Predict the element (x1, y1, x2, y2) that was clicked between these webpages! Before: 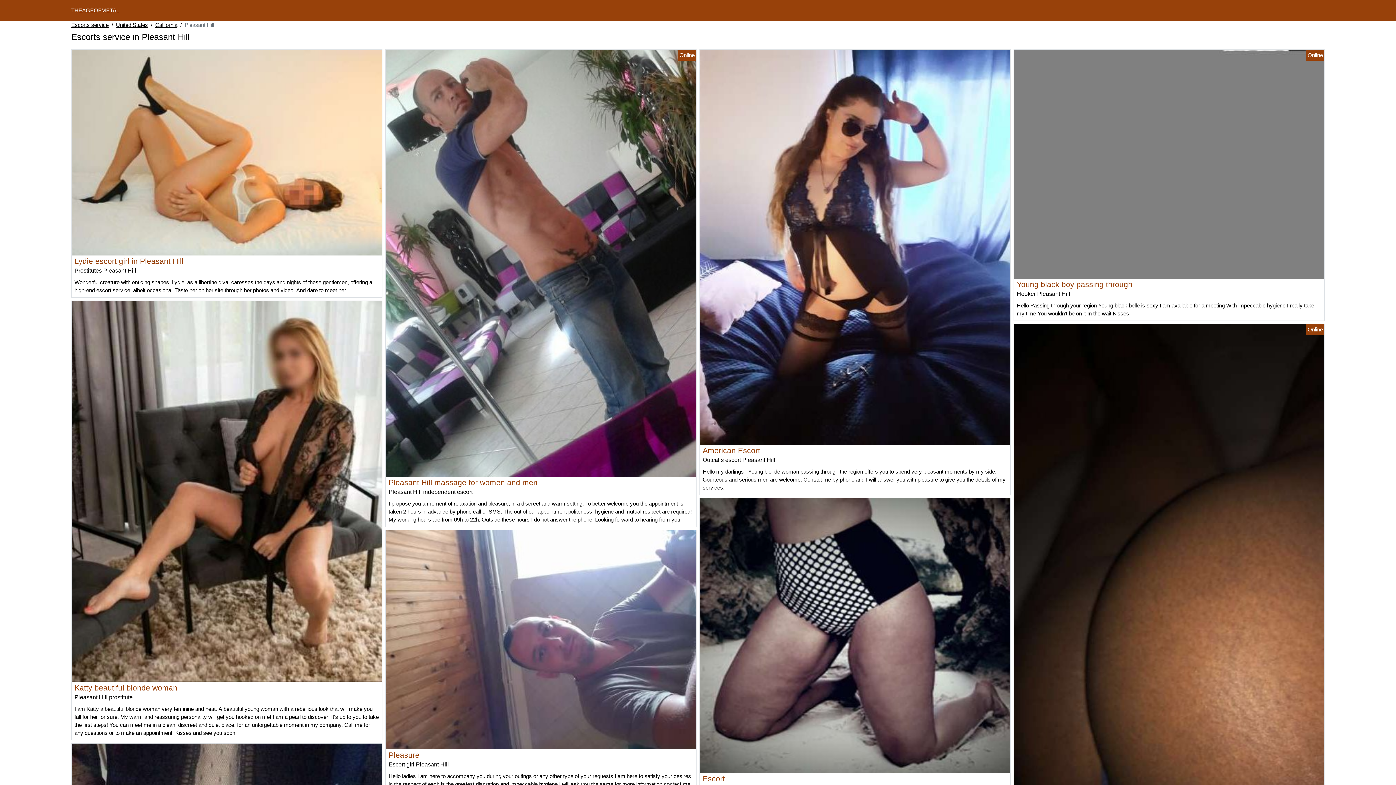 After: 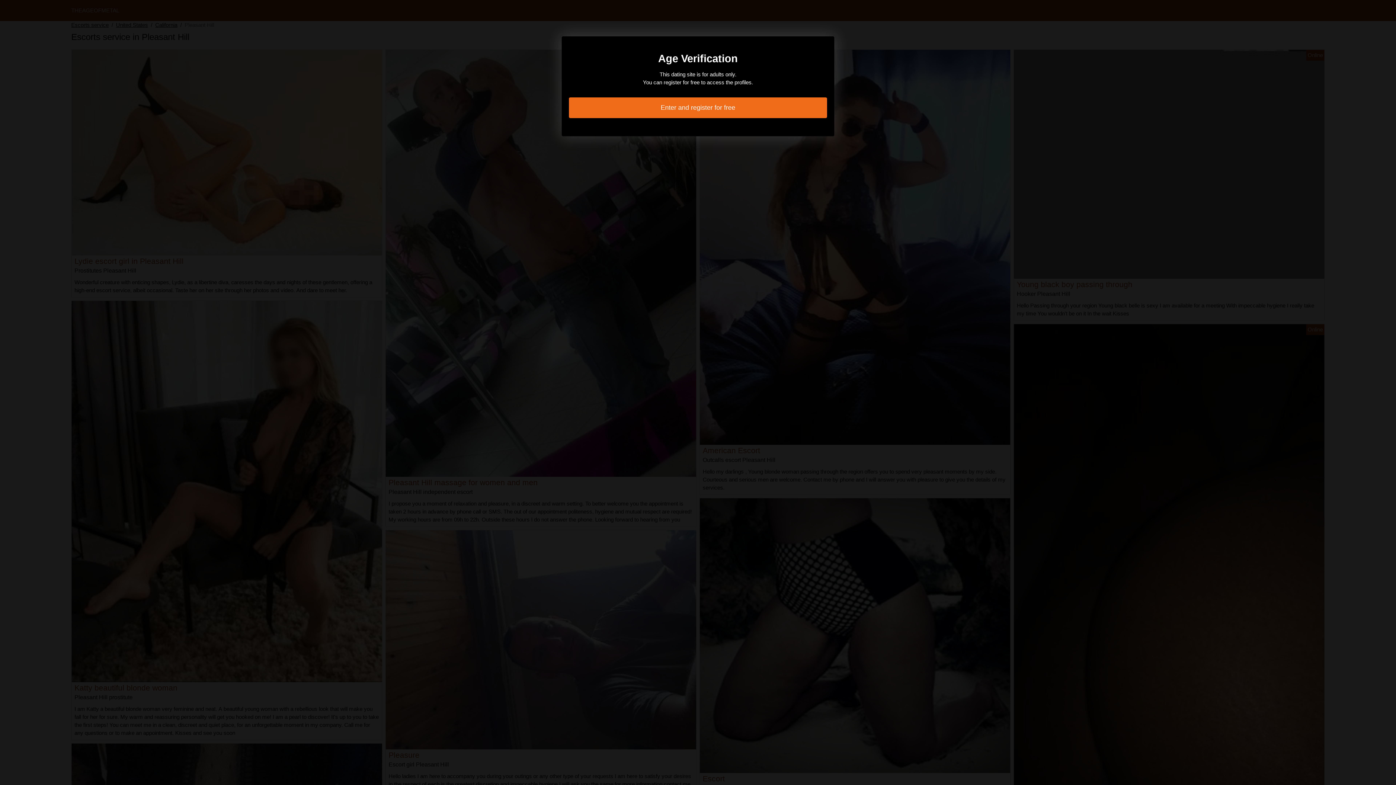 Action: bbox: (700, 243, 1010, 250)